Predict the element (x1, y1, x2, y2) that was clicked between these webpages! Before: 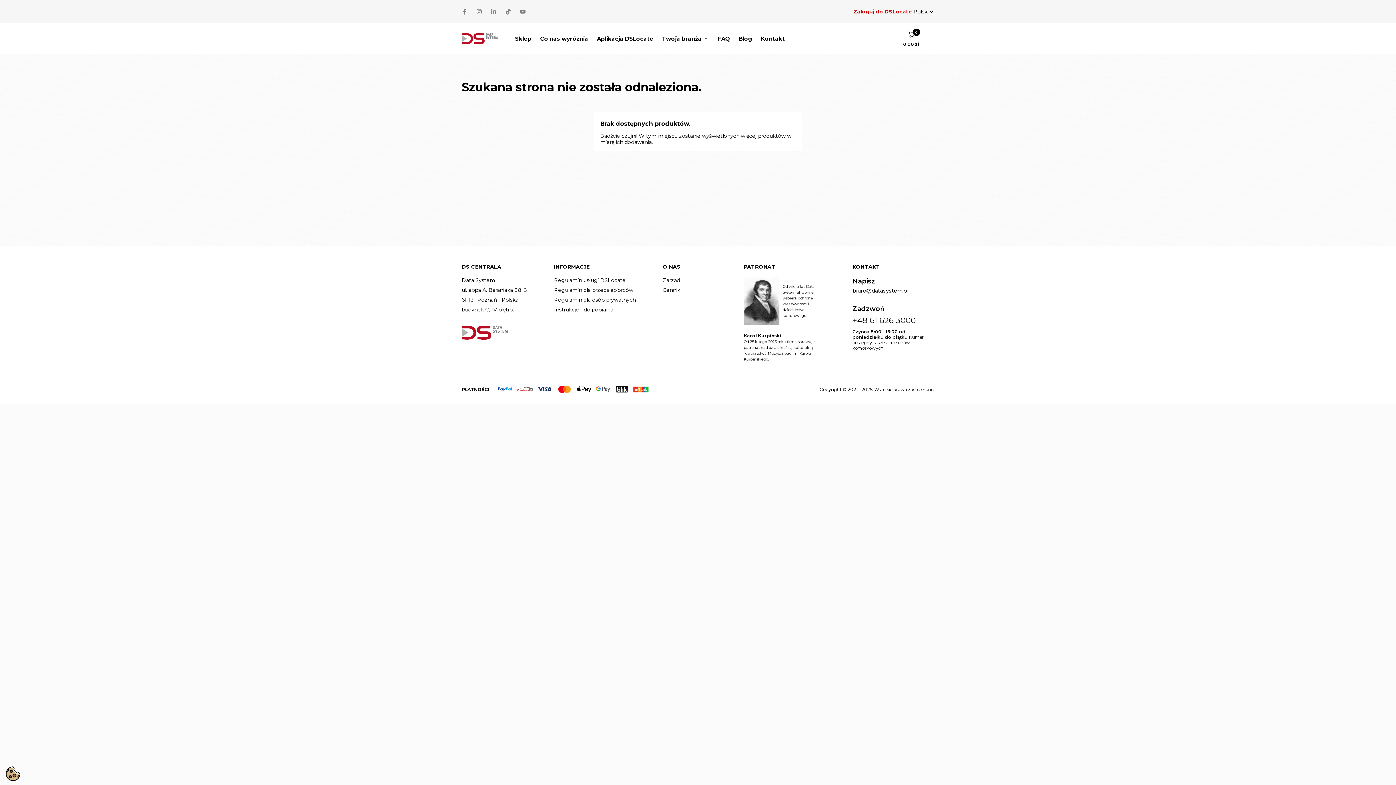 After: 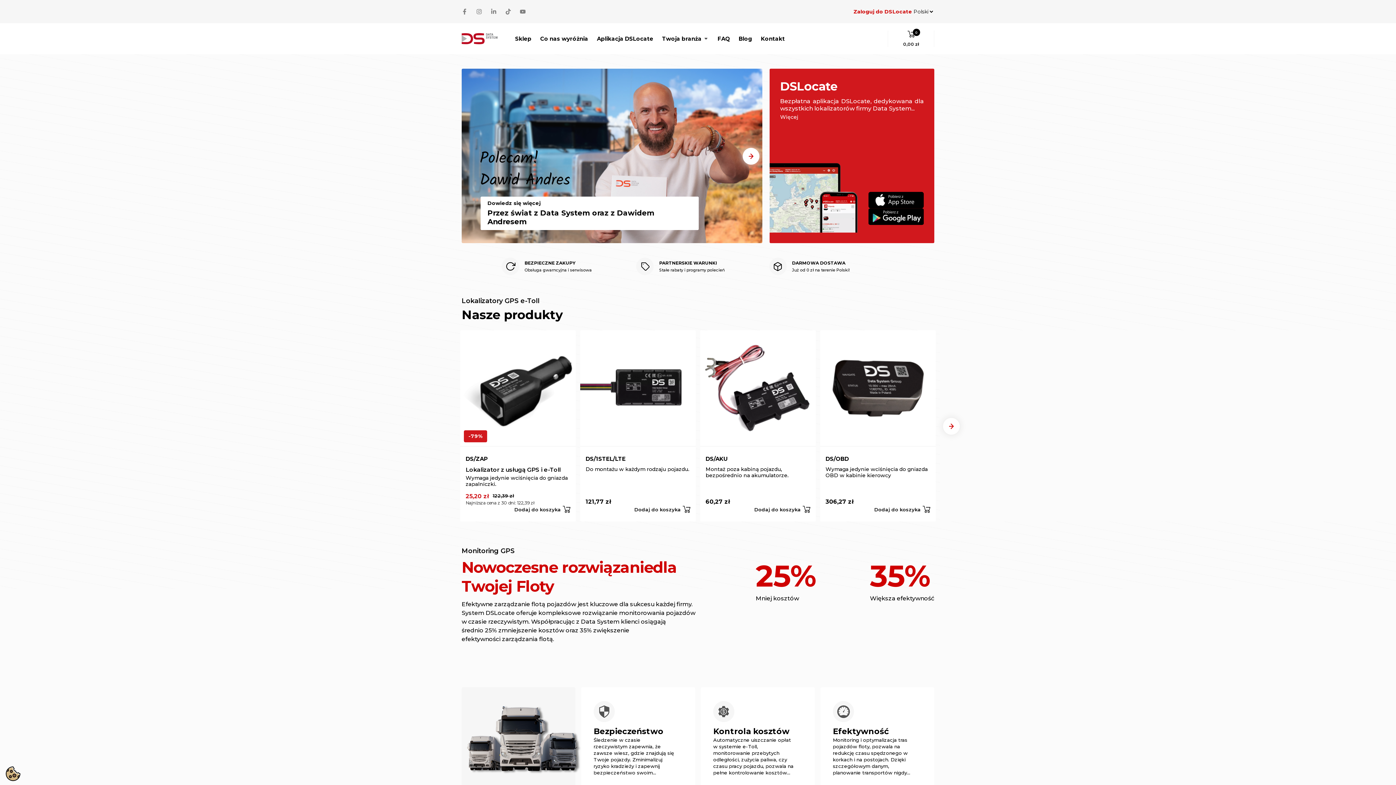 Action: bbox: (461, 324, 508, 331)